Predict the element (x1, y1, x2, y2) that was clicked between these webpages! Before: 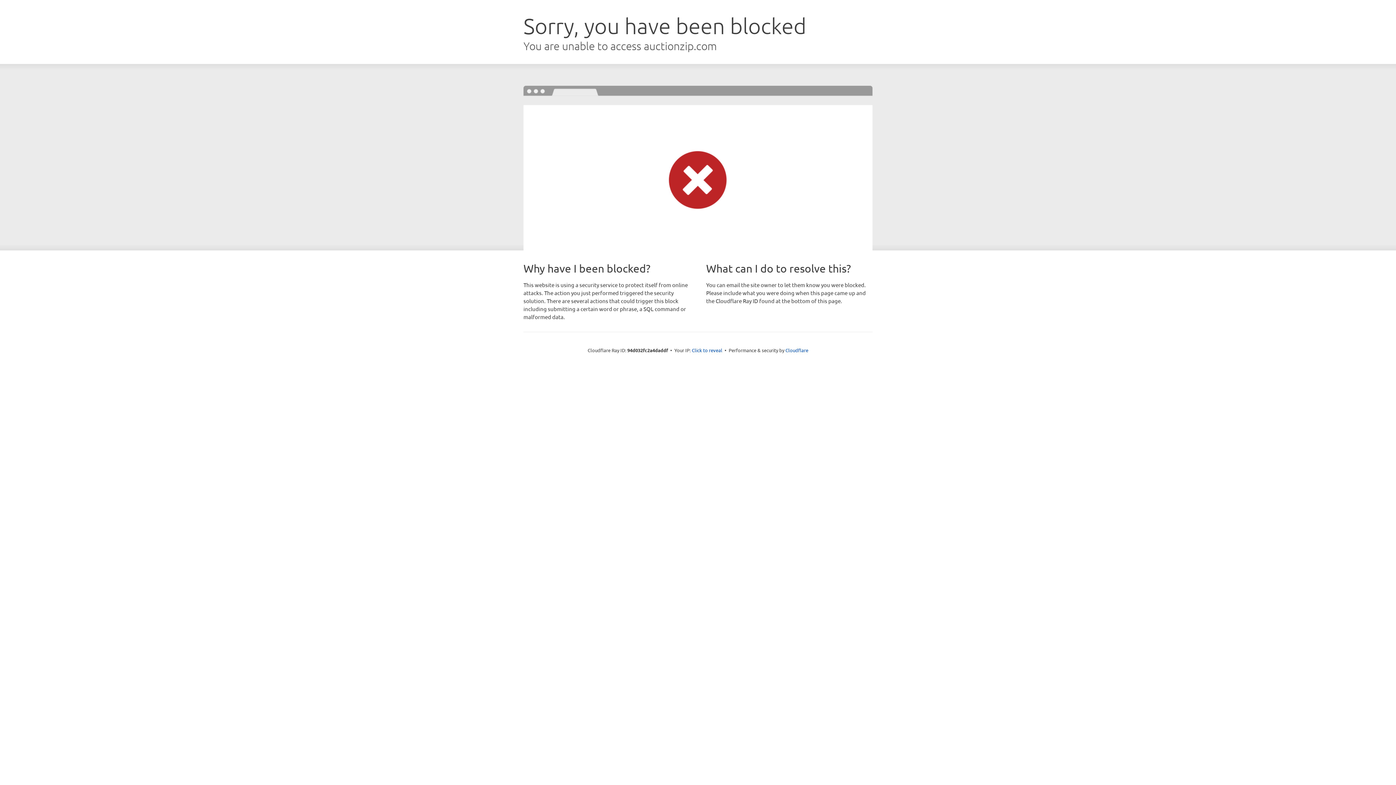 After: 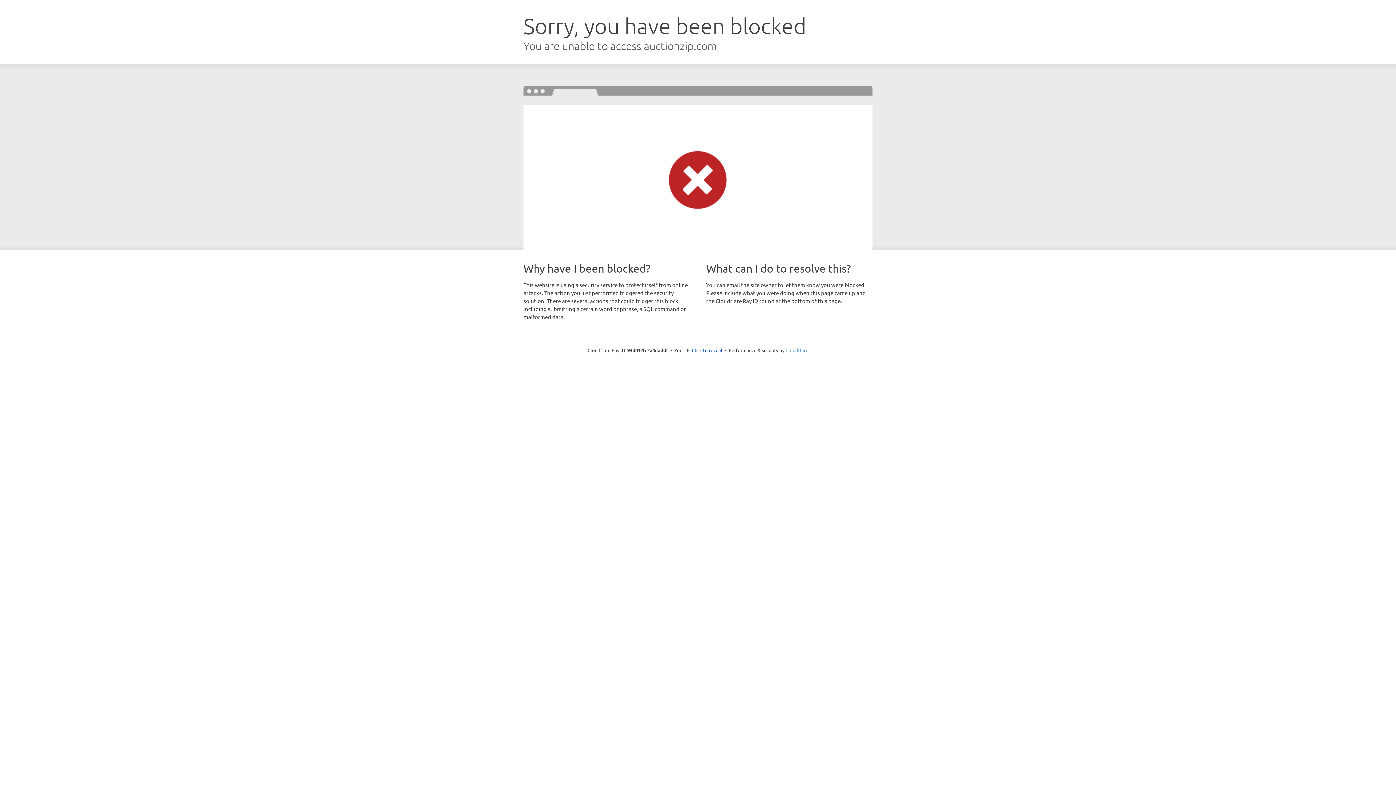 Action: bbox: (785, 347, 808, 353) label: Cloudflare